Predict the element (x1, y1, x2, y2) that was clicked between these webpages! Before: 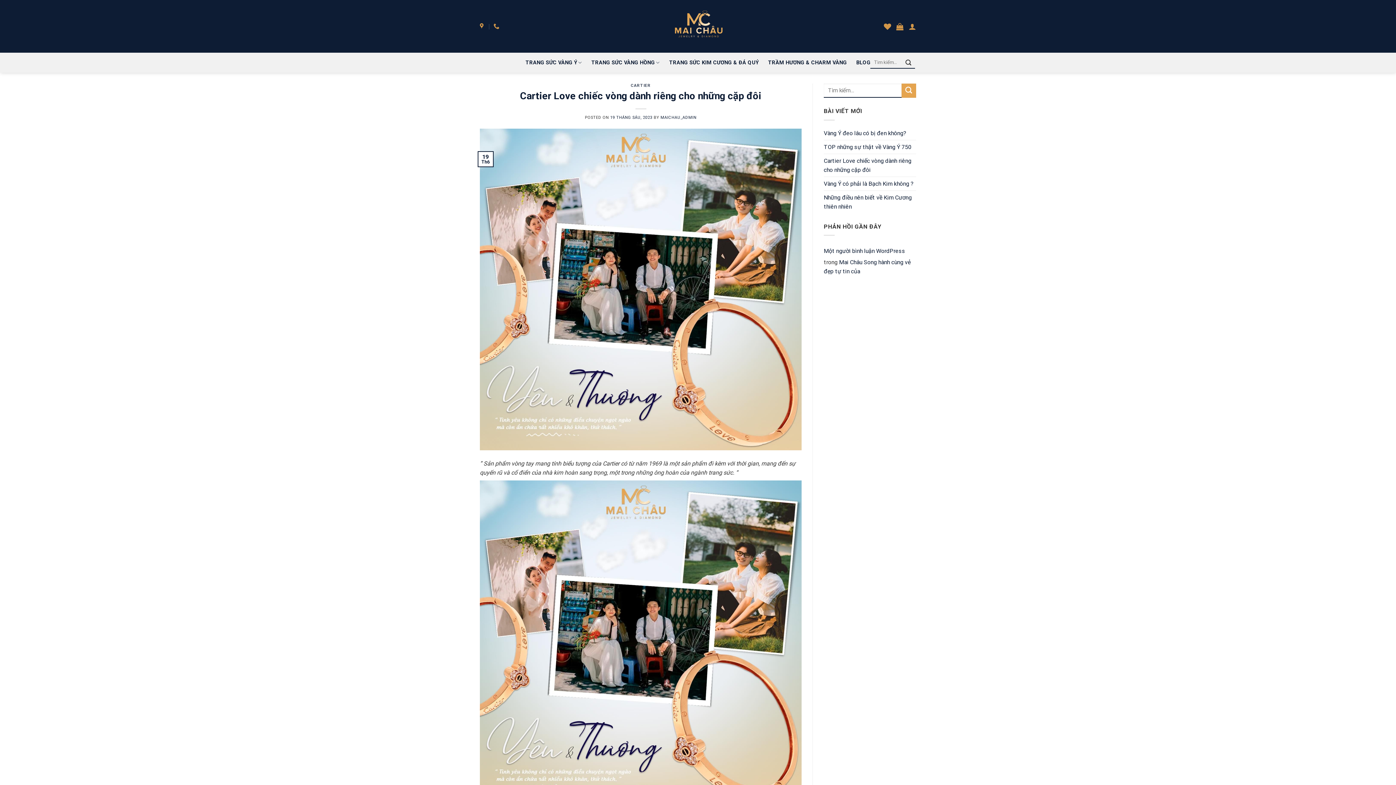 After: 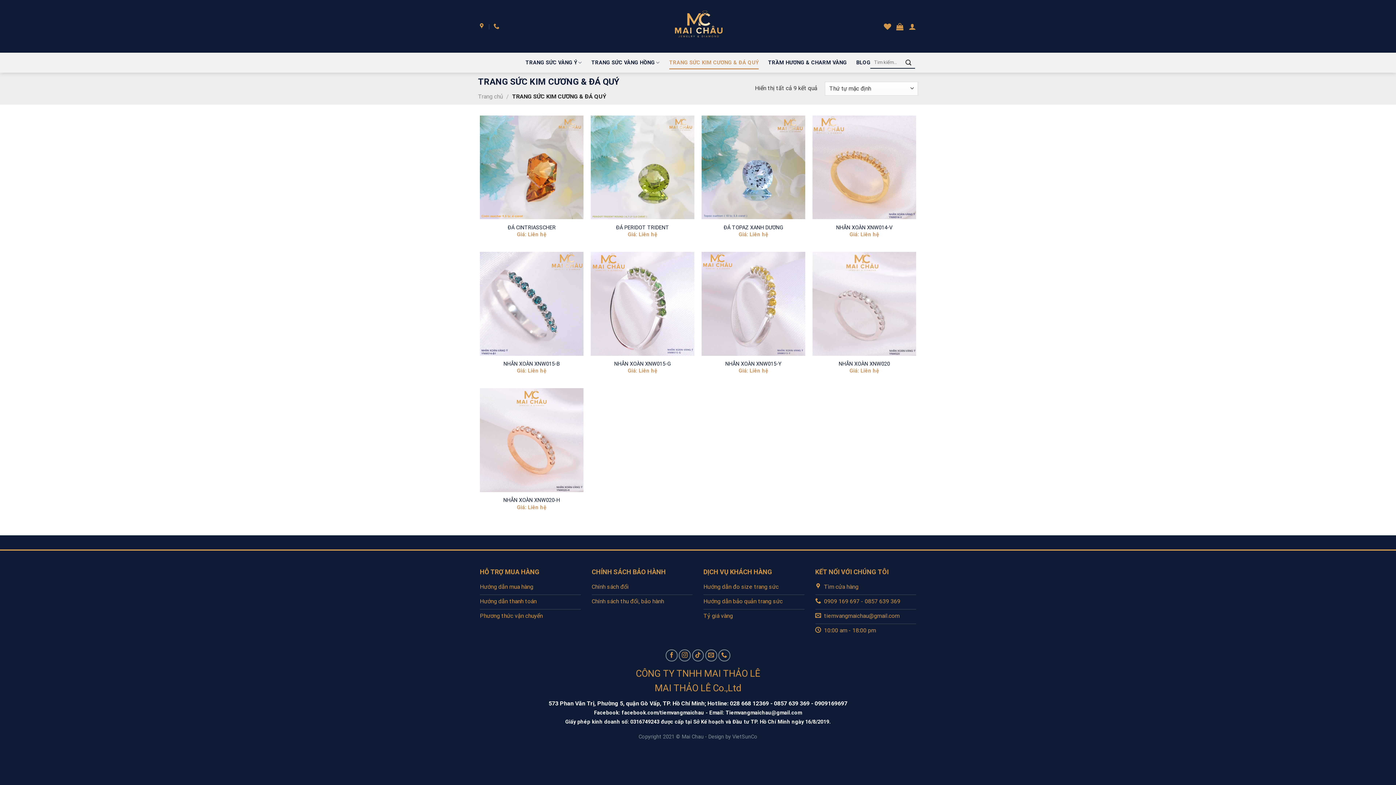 Action: label: TRANG SỨC KIM CƯƠNG & ĐÁ QUÝ bbox: (669, 56, 758, 69)